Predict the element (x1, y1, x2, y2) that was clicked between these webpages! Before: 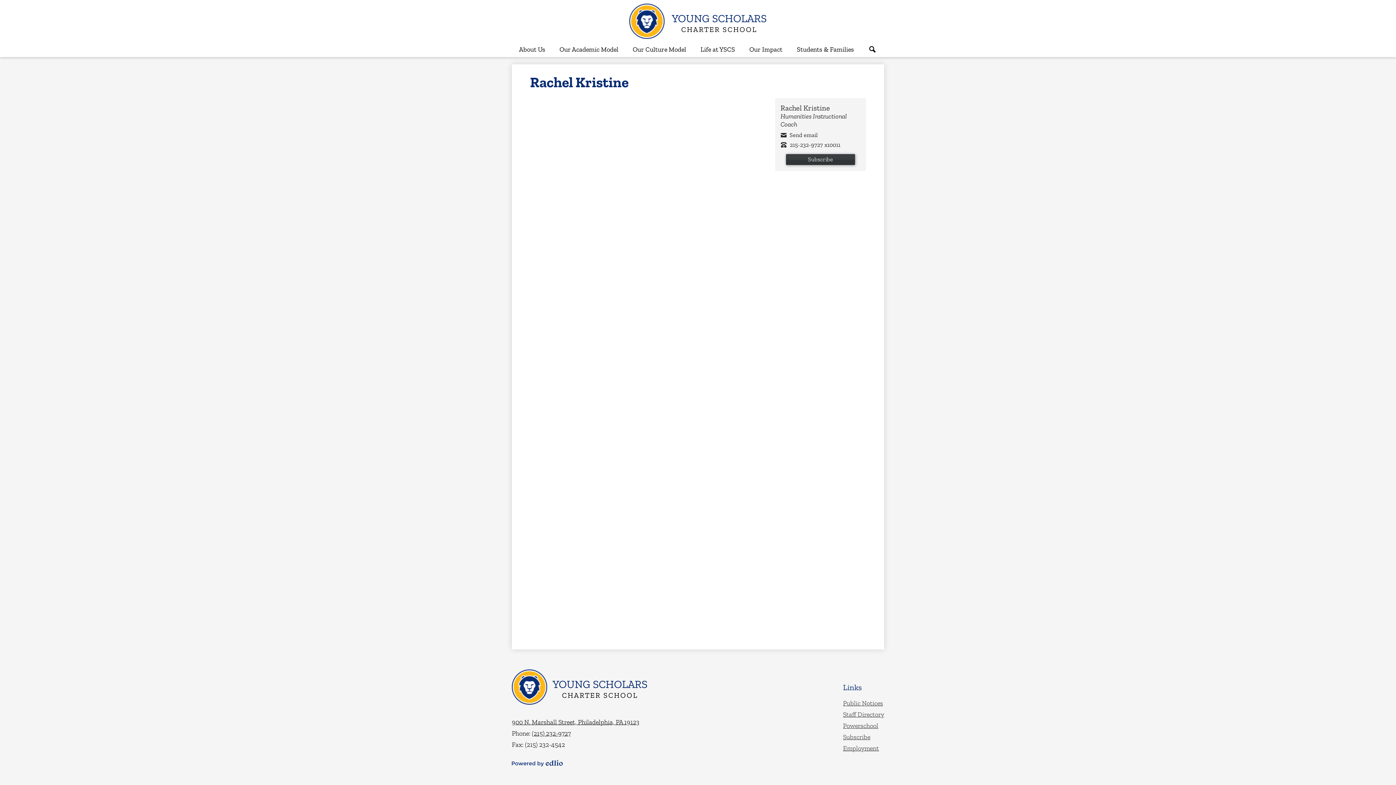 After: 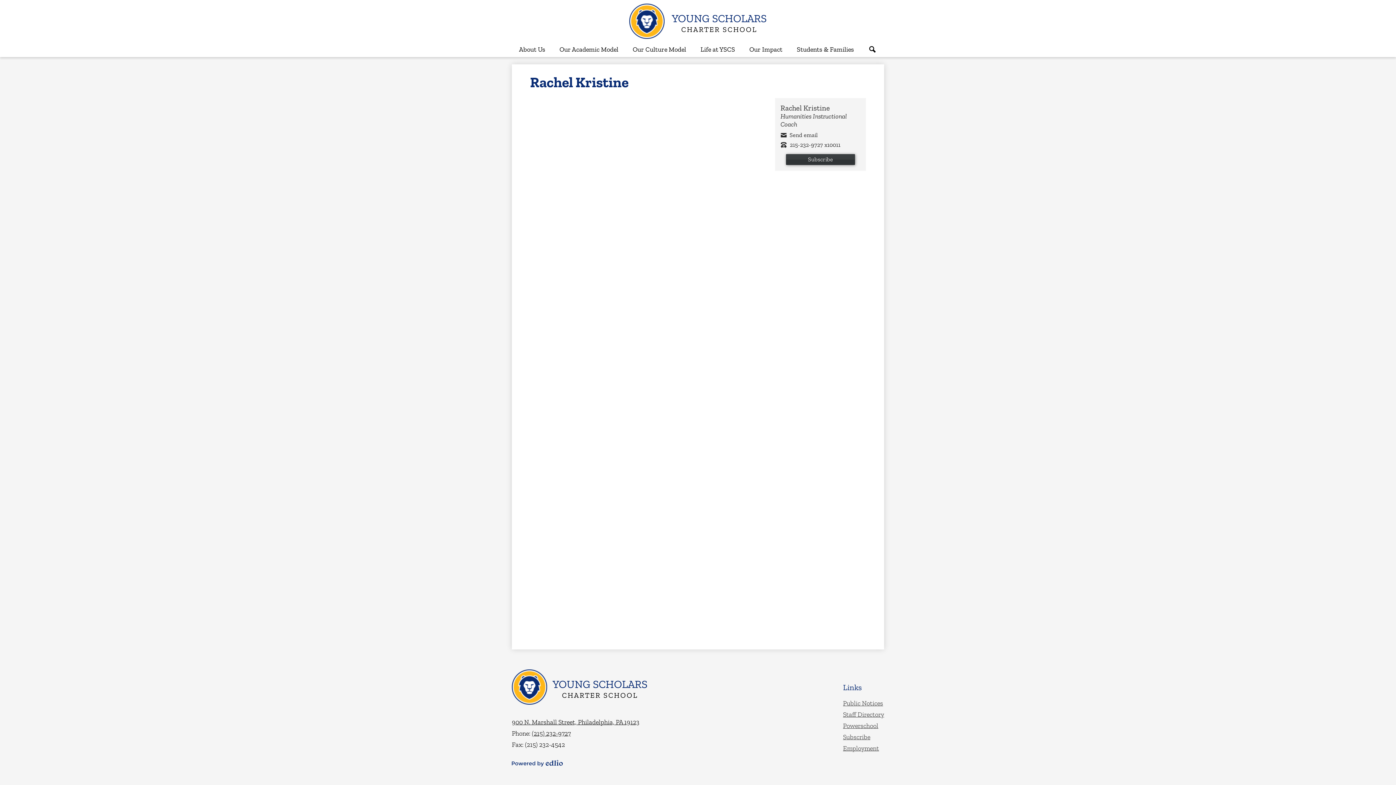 Action: label: (215) 232-9727 bbox: (532, 729, 570, 737)